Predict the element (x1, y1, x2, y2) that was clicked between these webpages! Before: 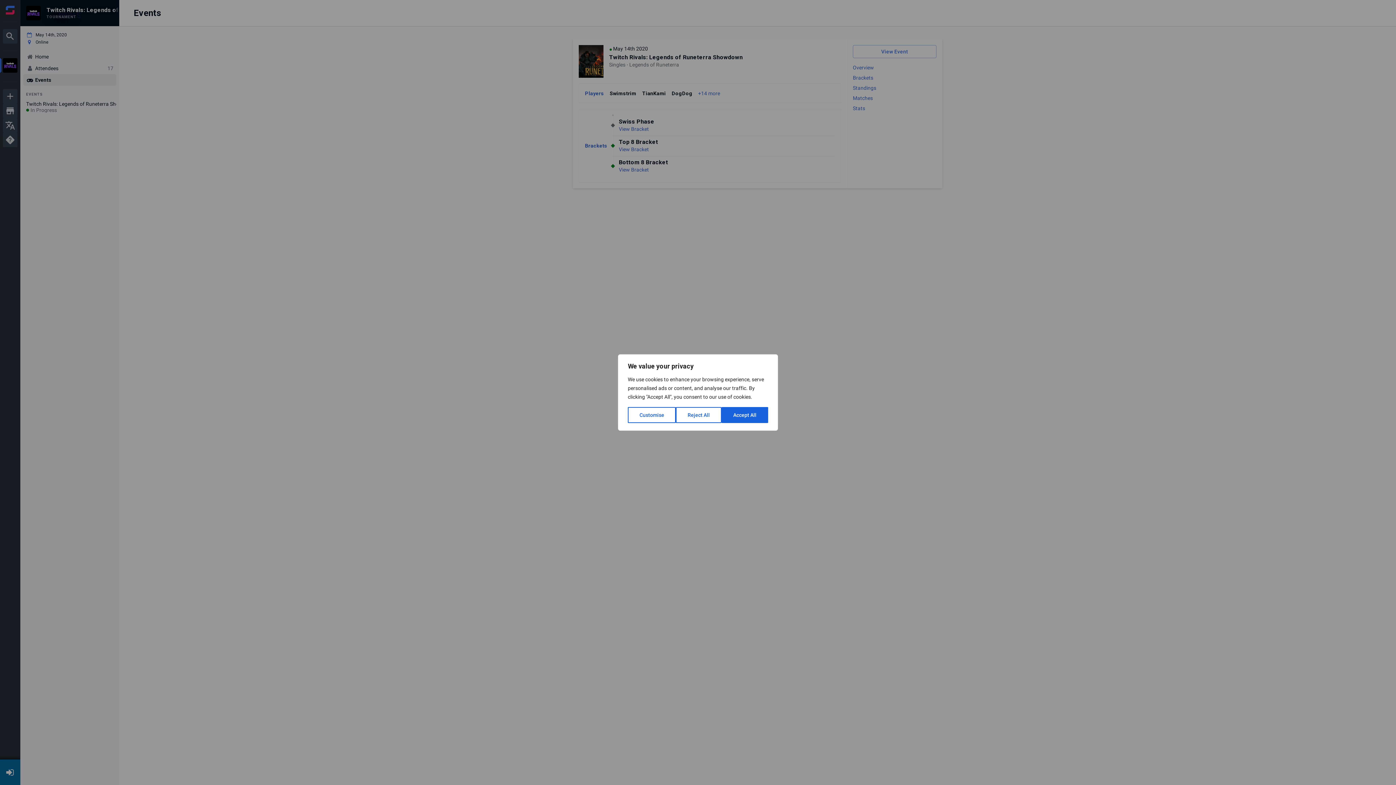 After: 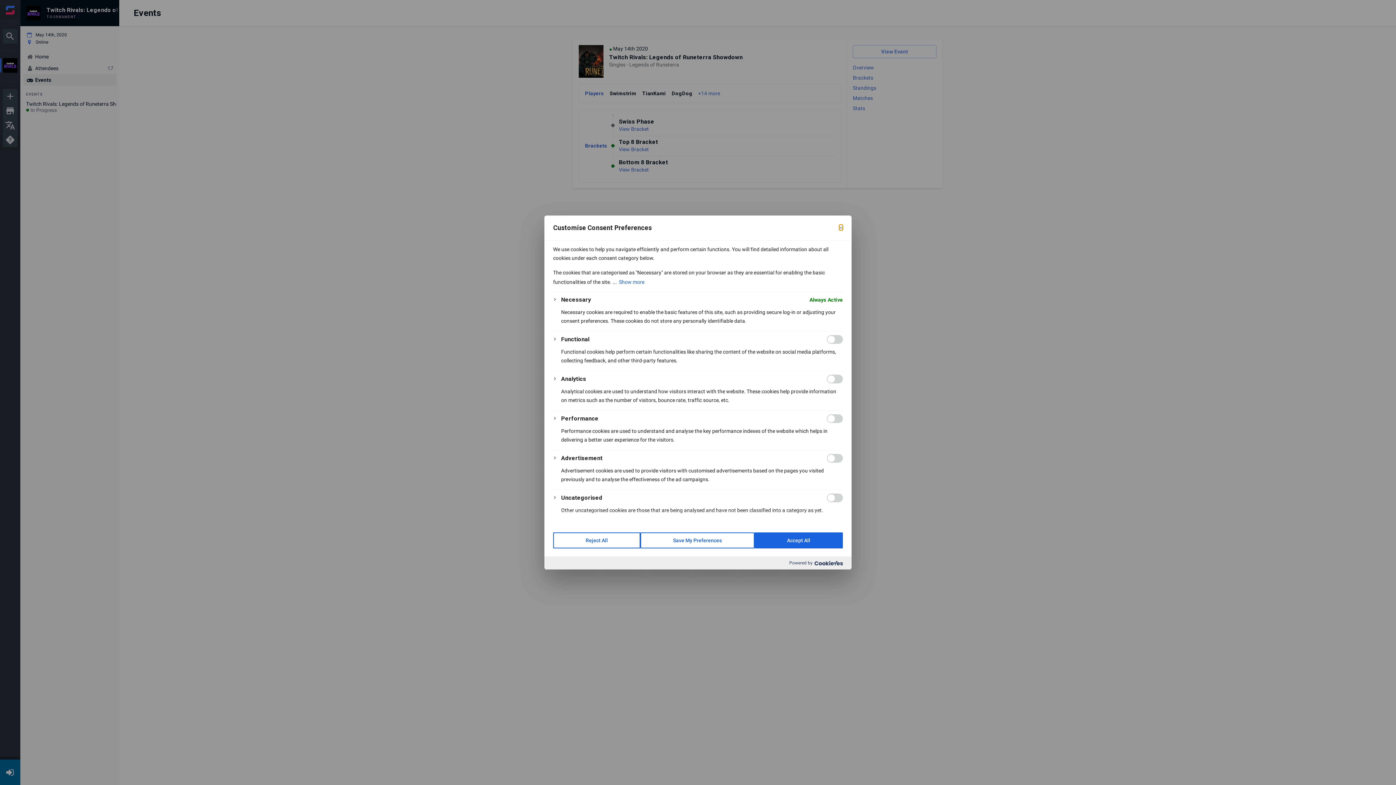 Action: label: Customise bbox: (628, 407, 676, 423)